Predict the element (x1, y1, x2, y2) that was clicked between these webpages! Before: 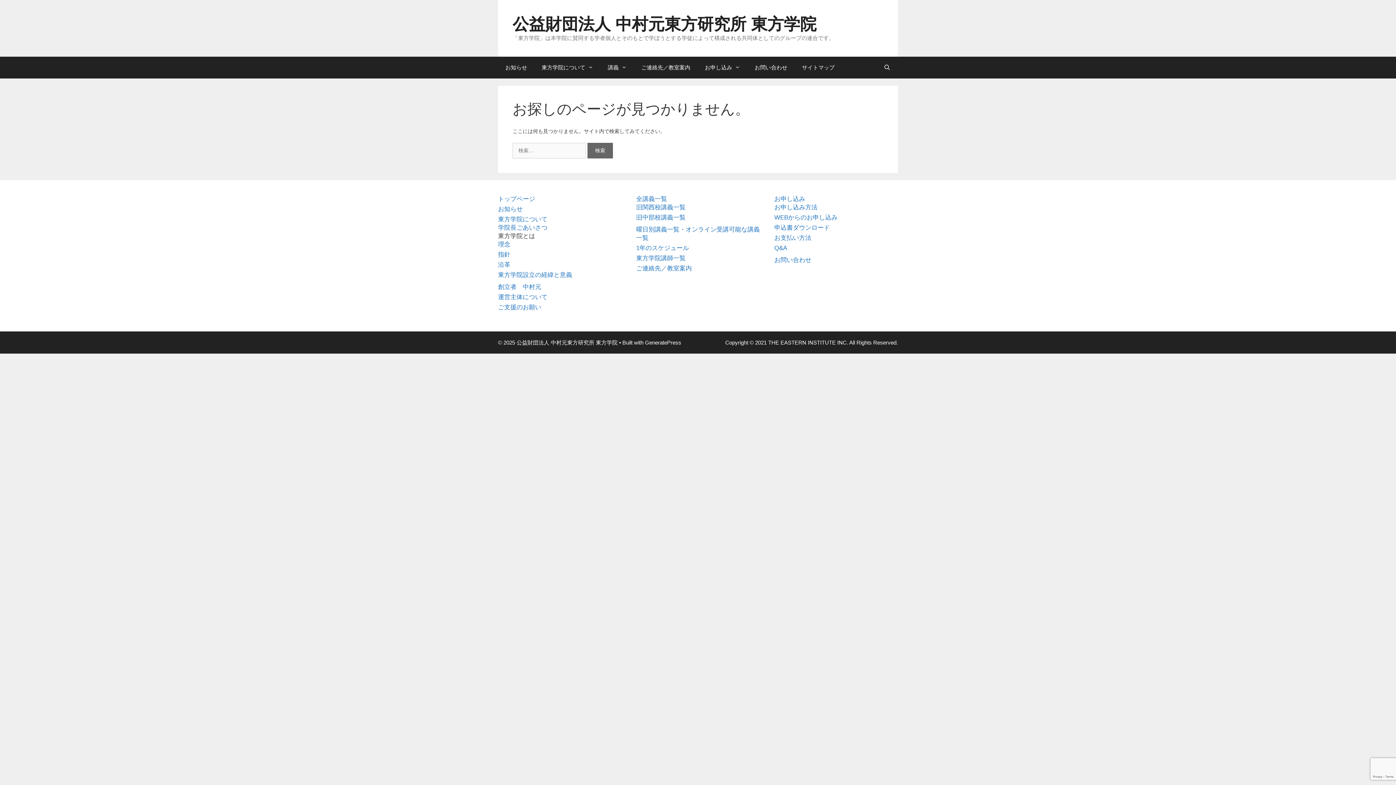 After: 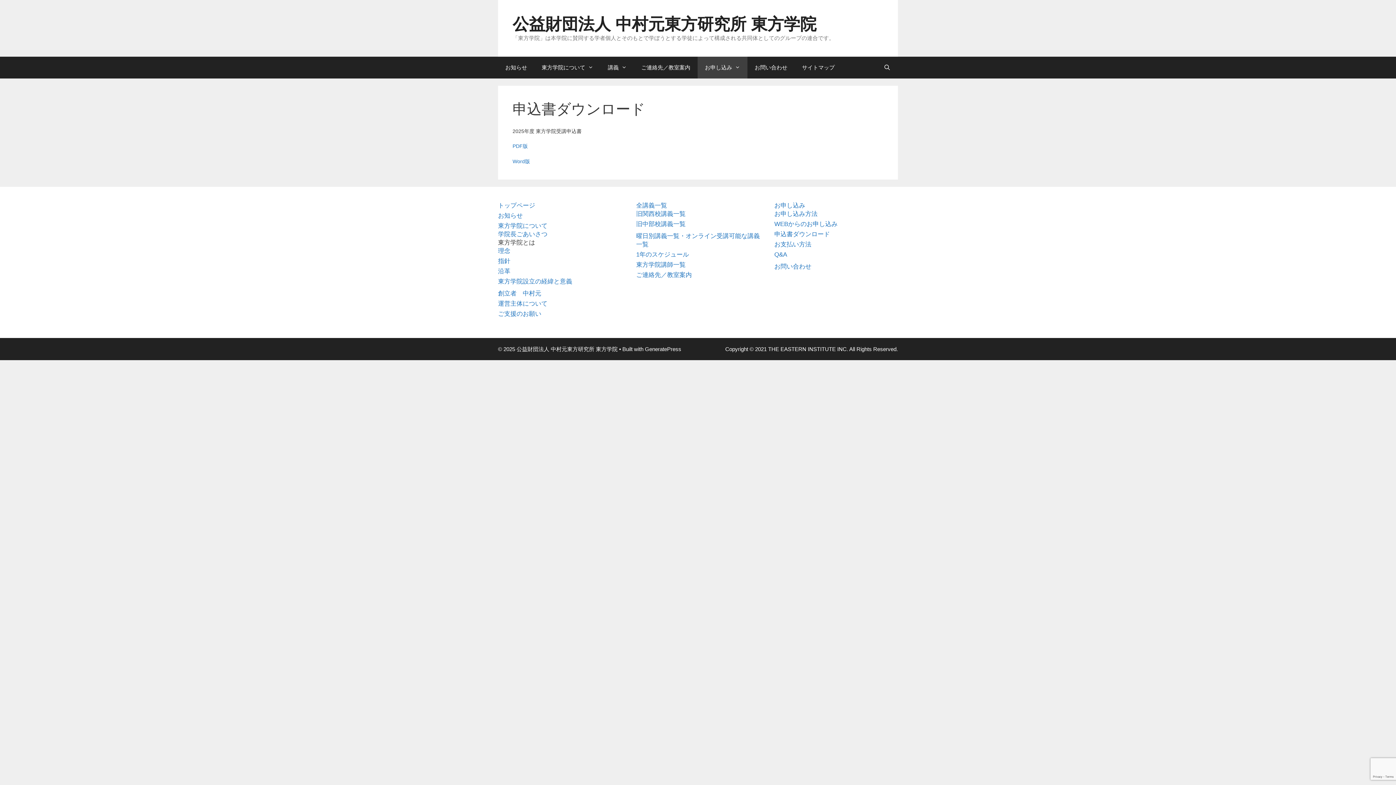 Action: bbox: (774, 224, 830, 231) label: 申込書ダウンロード